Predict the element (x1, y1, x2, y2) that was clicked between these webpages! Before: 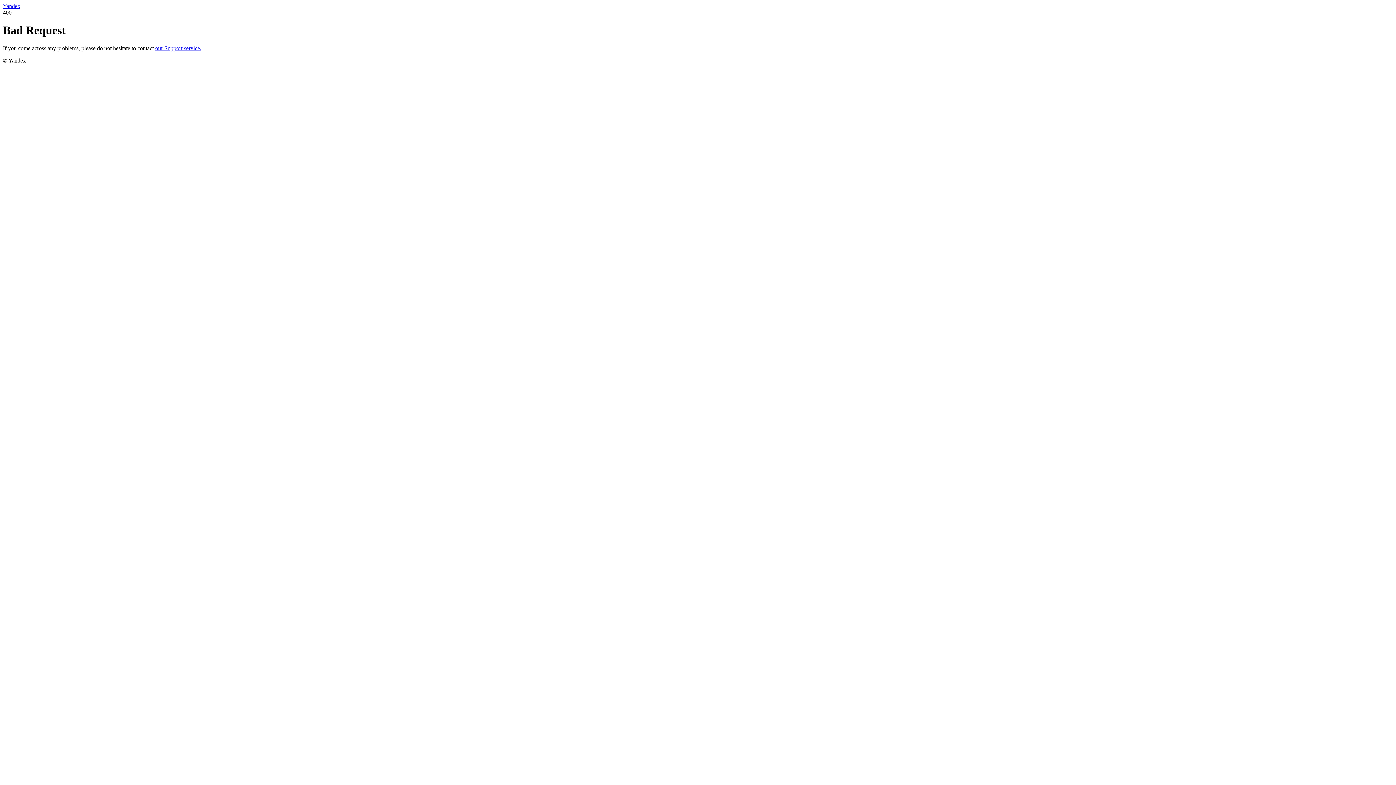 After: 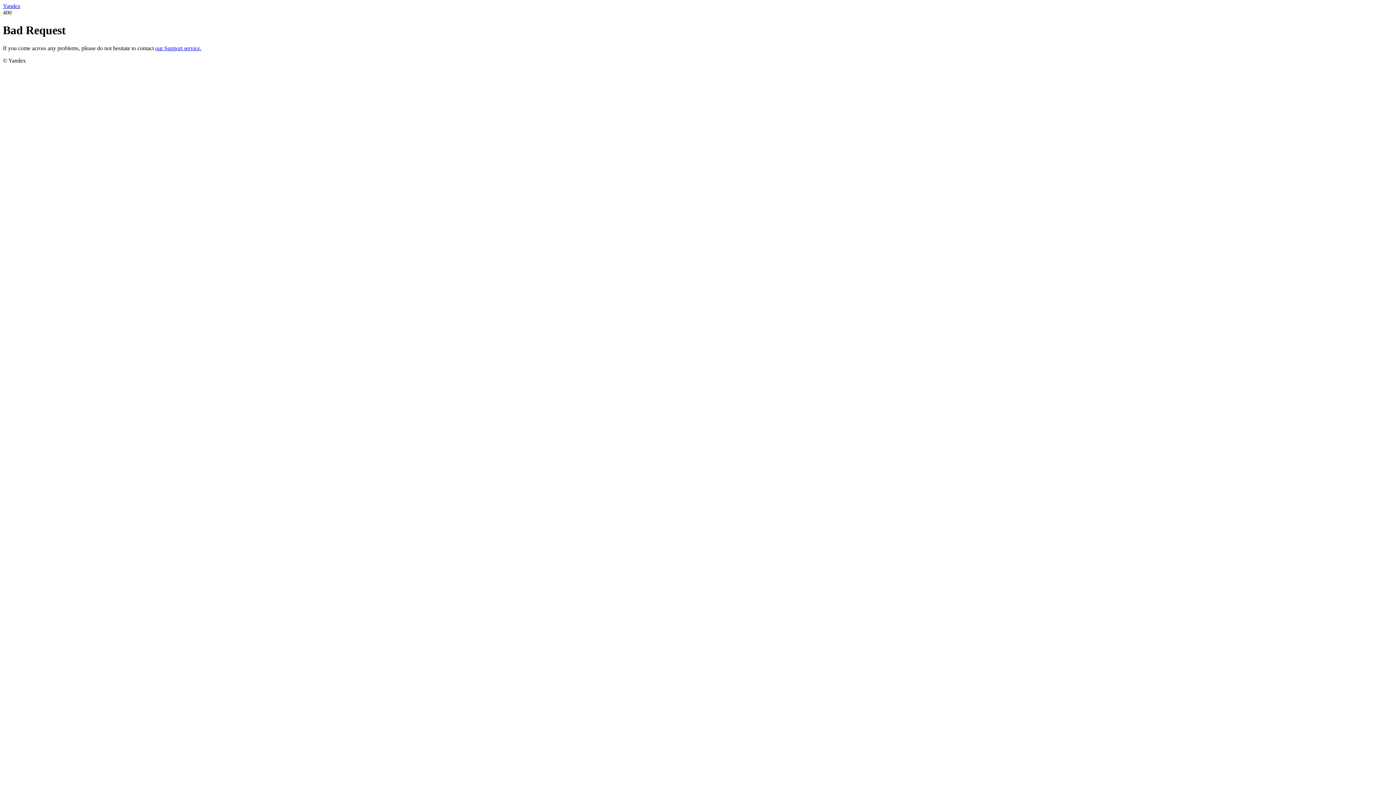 Action: bbox: (155, 45, 201, 51) label: our Support service.